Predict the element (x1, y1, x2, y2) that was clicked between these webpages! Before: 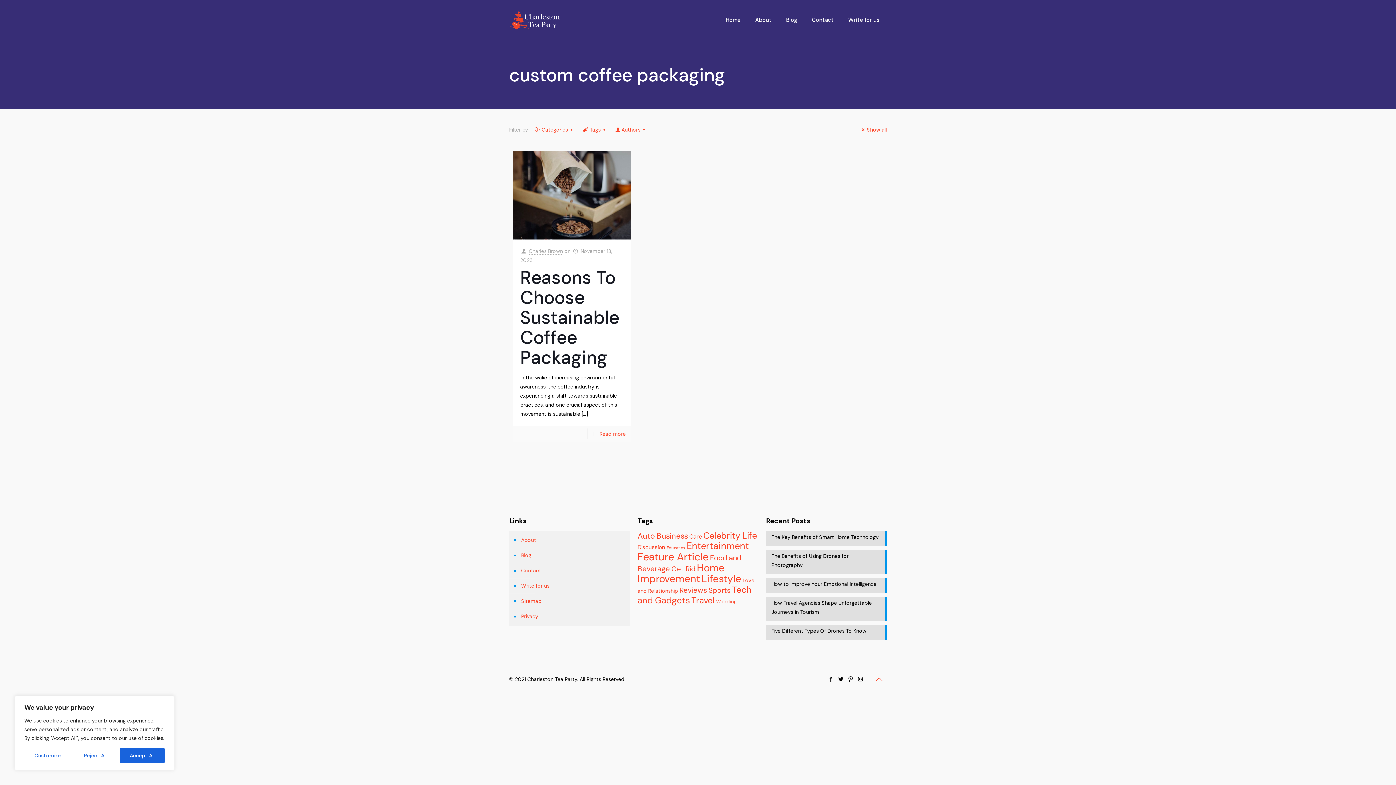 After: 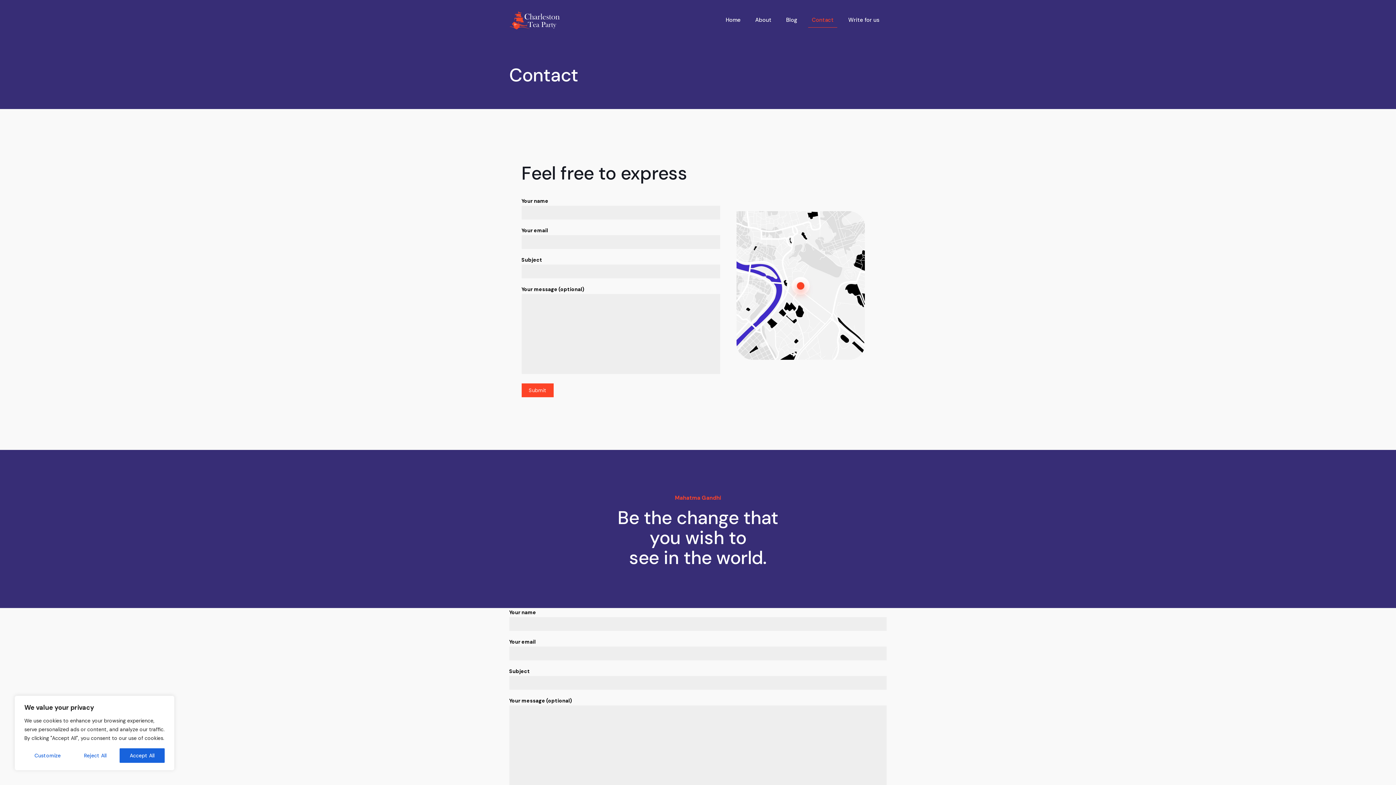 Action: bbox: (804, 0, 841, 40) label: Contact